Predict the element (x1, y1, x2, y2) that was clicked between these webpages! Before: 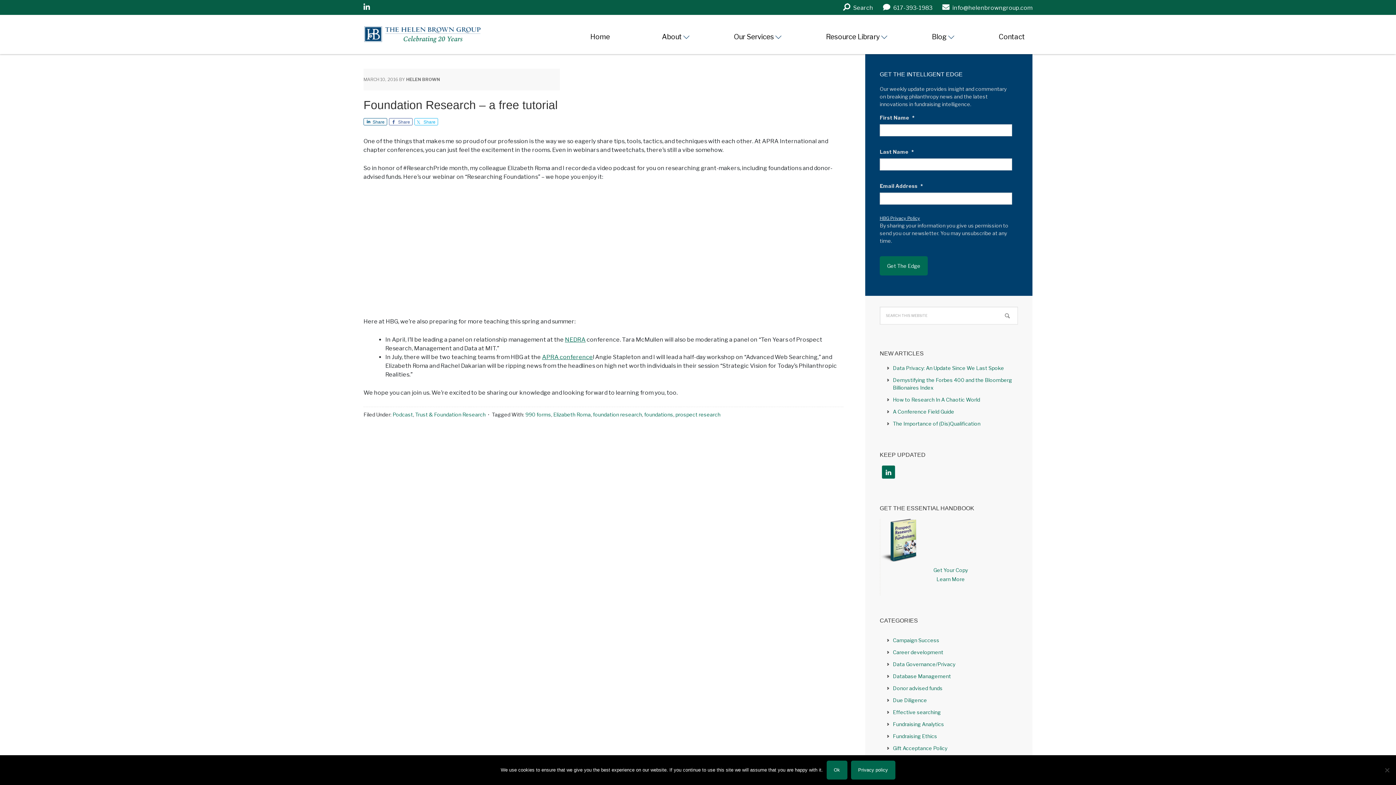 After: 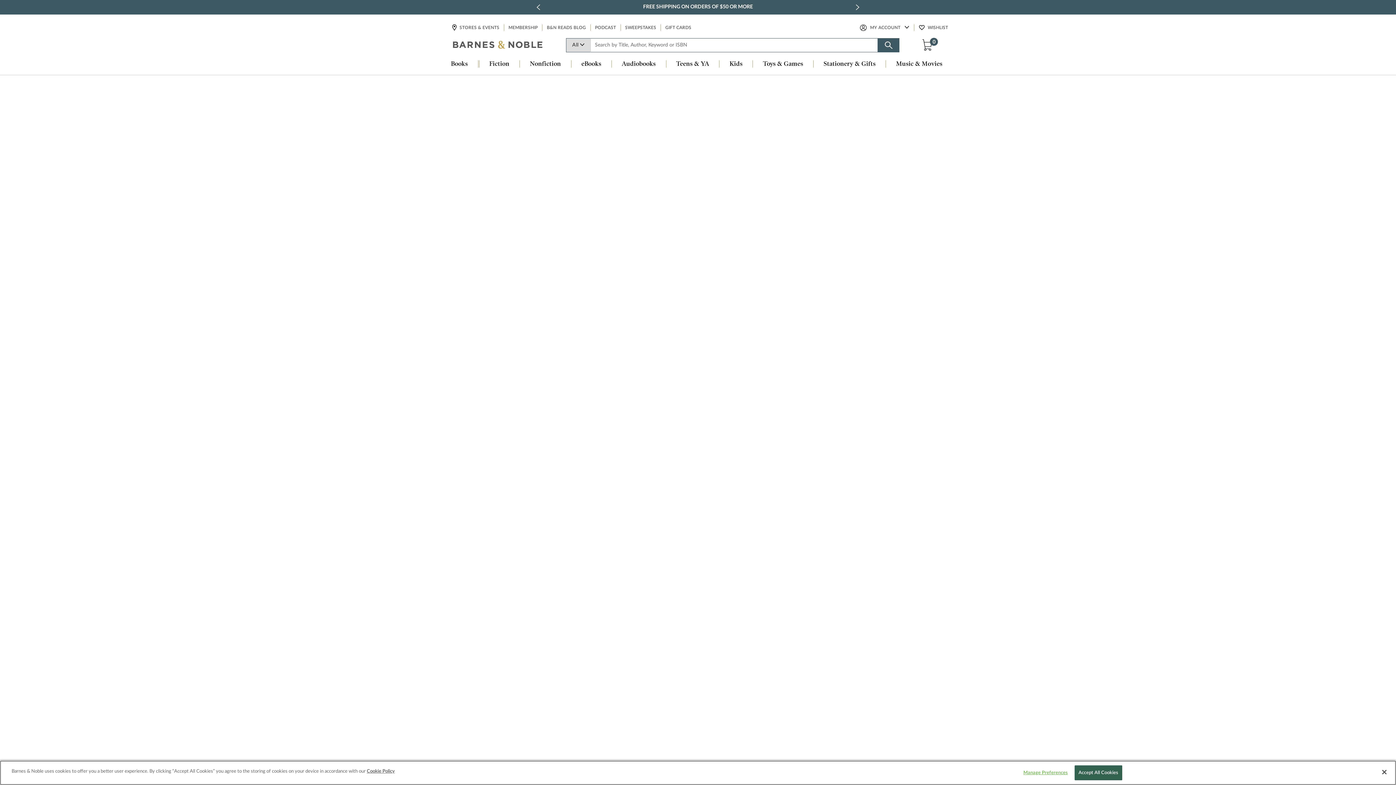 Action: label: Get Your Copy bbox: (933, 567, 968, 573)